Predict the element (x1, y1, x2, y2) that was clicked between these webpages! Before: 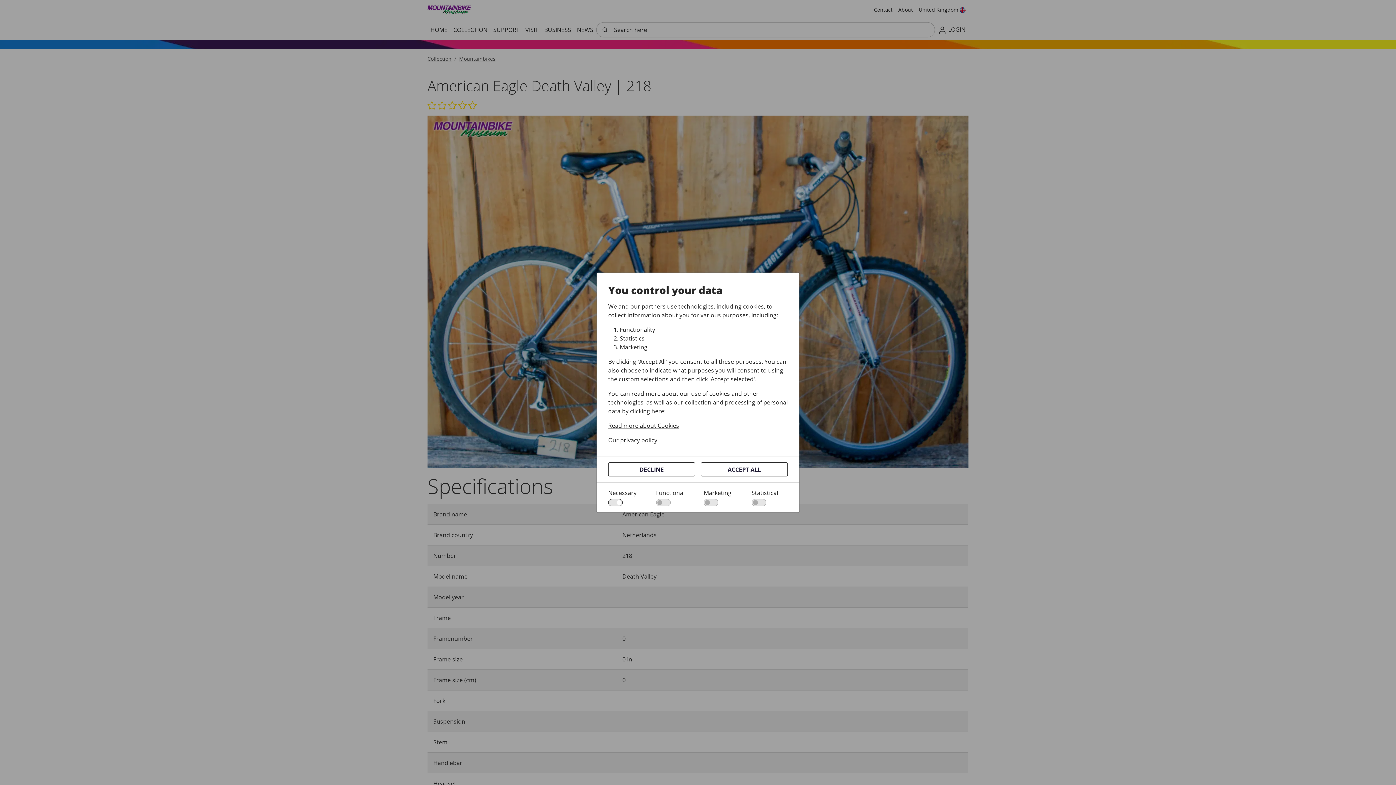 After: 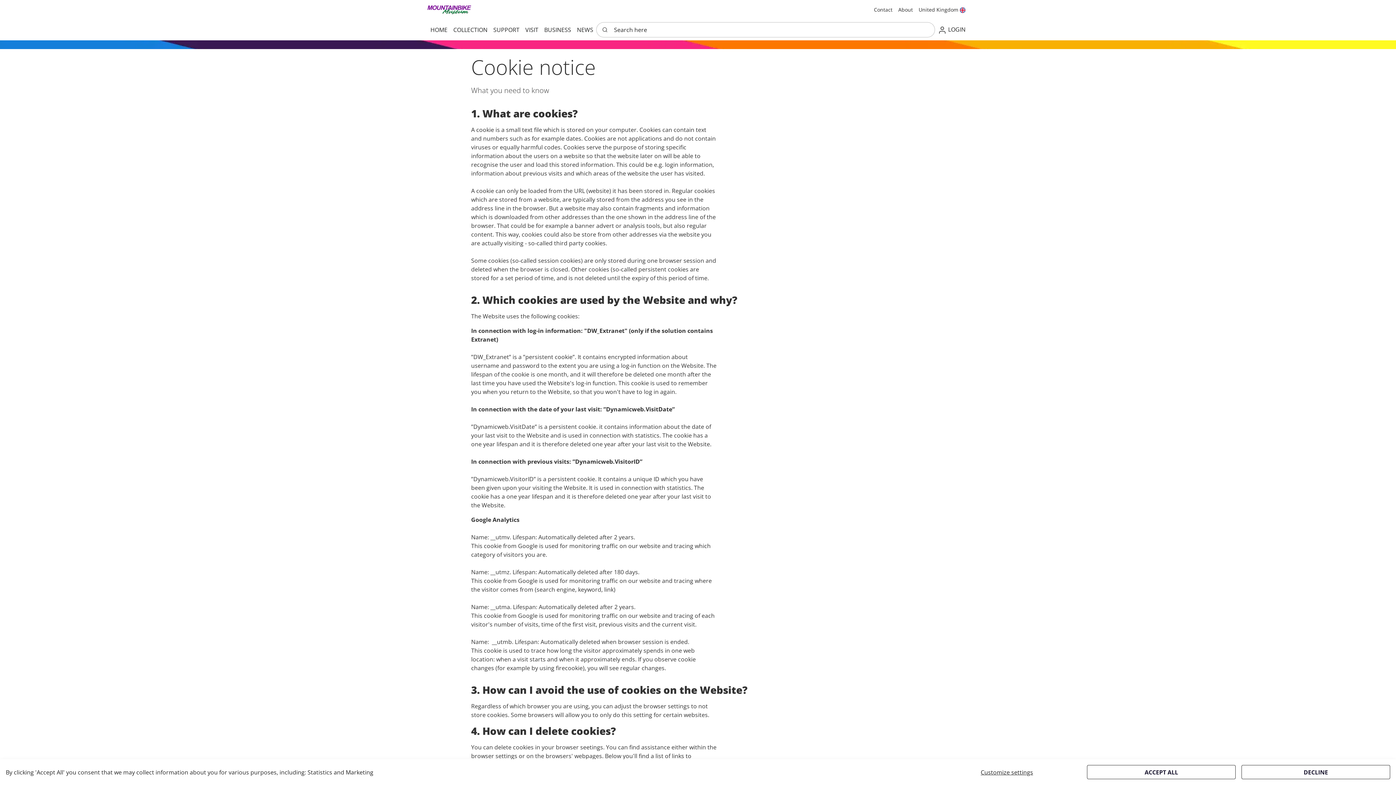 Action: label: Read more about Cookies bbox: (608, 421, 788, 430)